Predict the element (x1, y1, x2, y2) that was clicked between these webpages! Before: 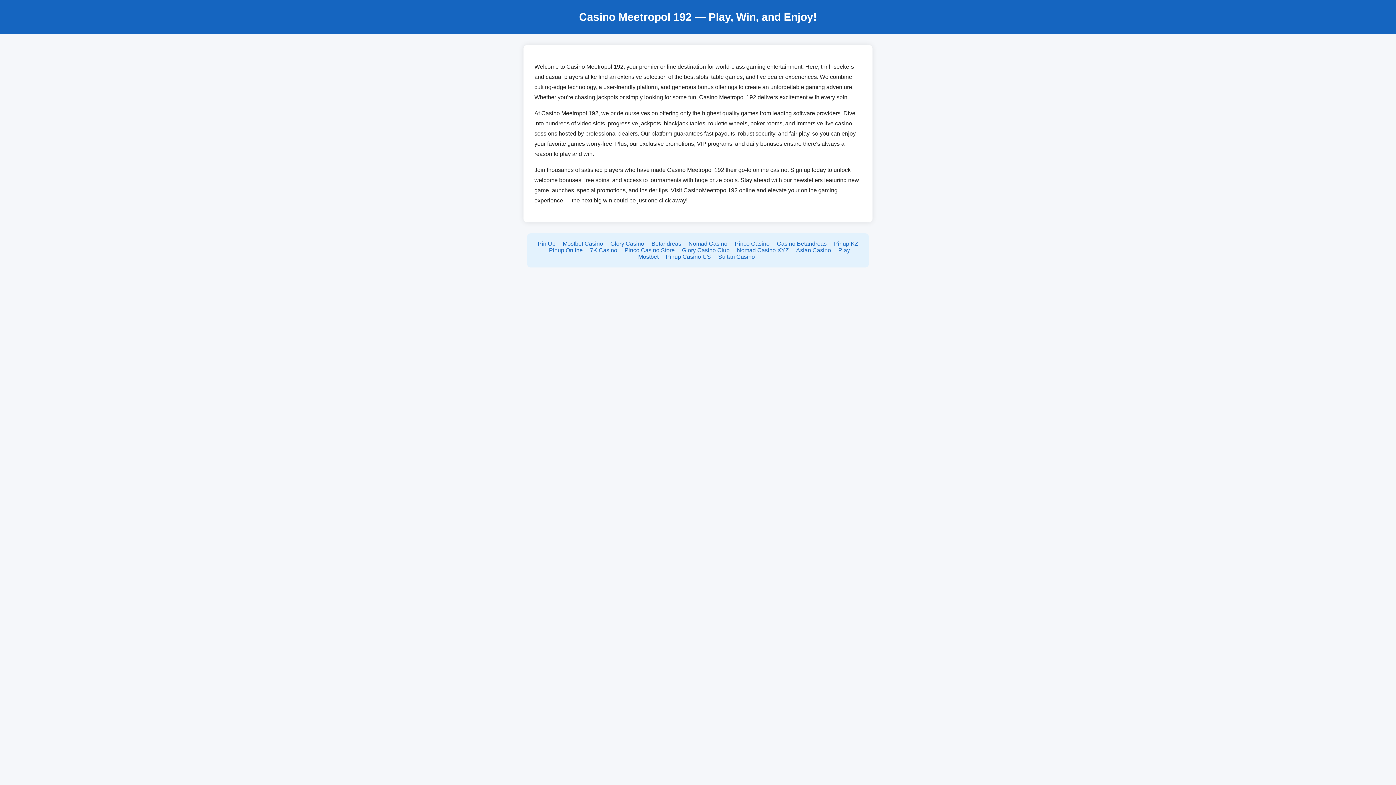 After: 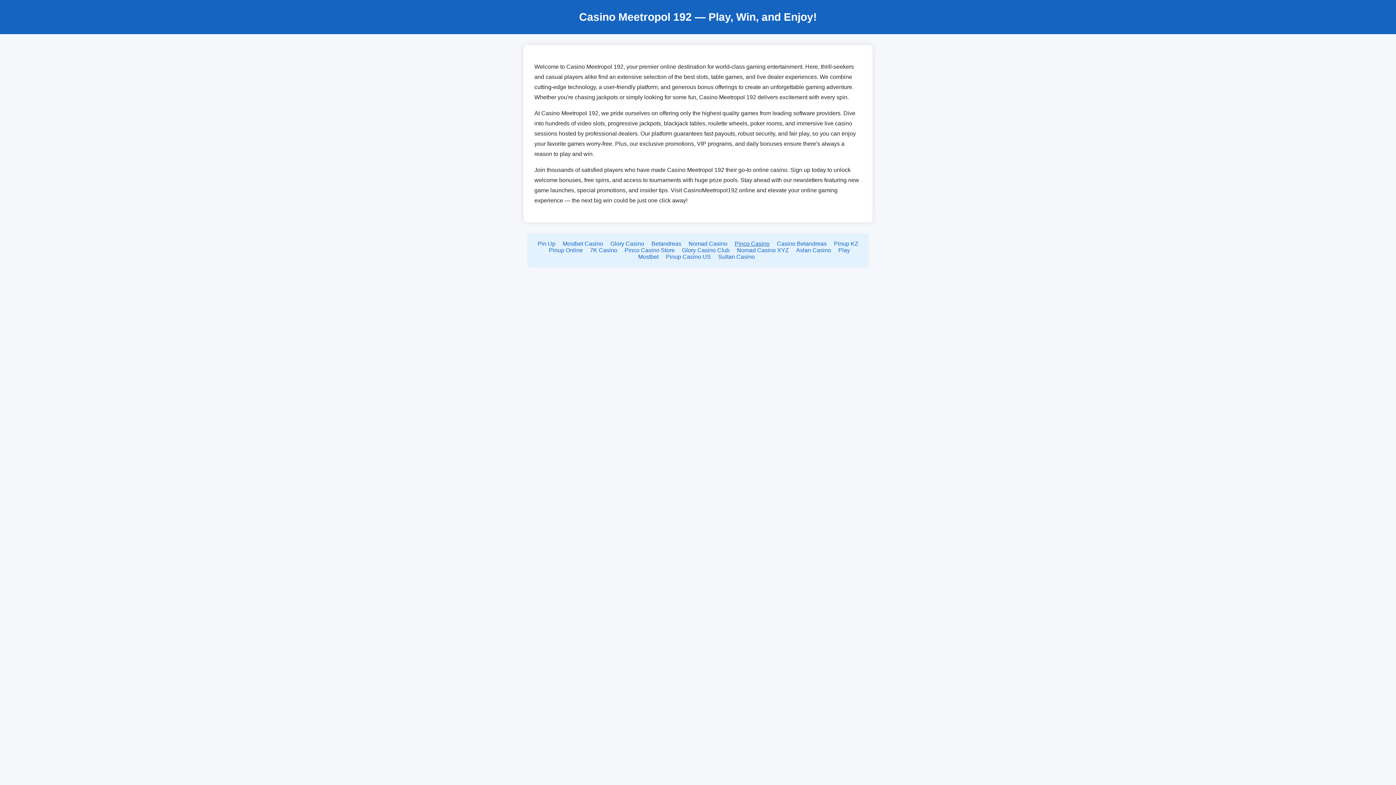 Action: bbox: (734, 240, 769, 246) label: Pinco Casino